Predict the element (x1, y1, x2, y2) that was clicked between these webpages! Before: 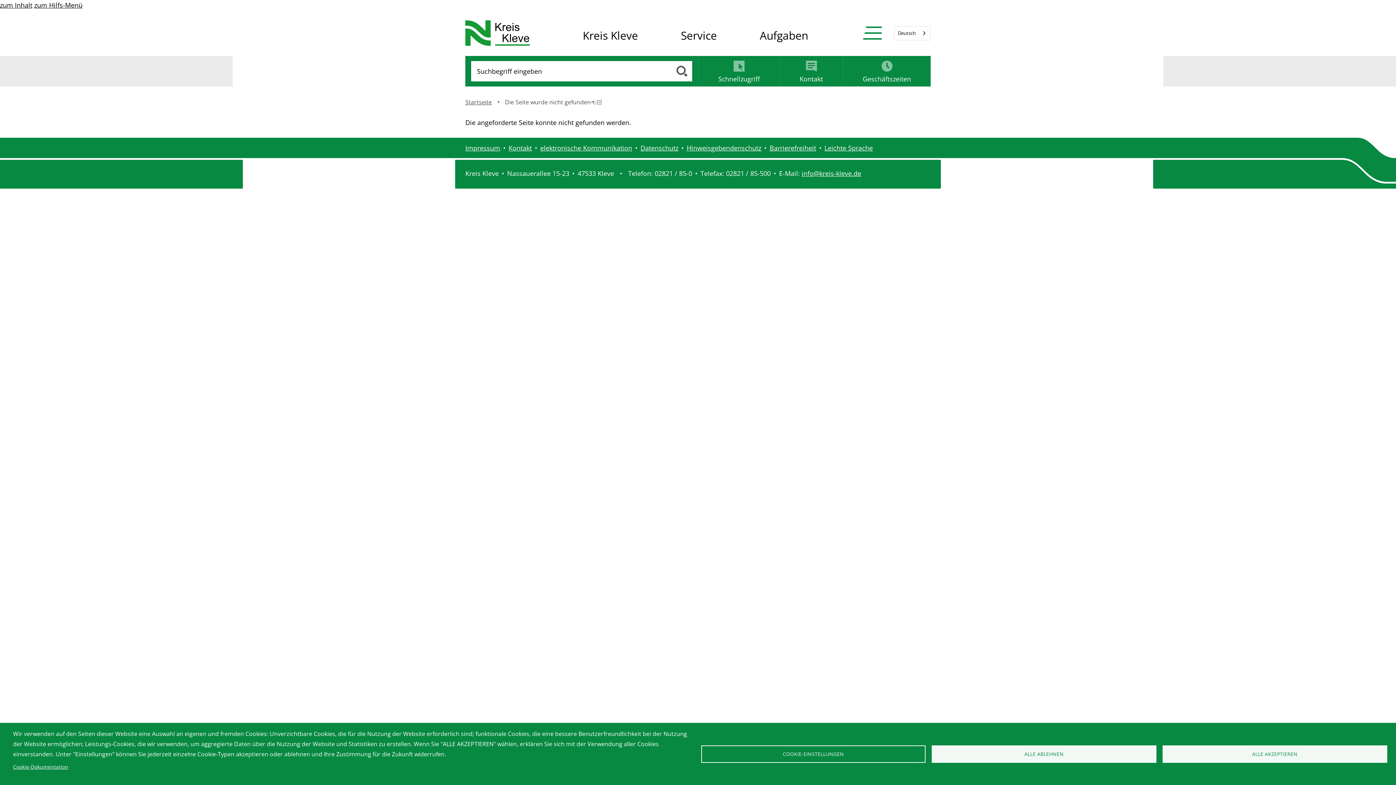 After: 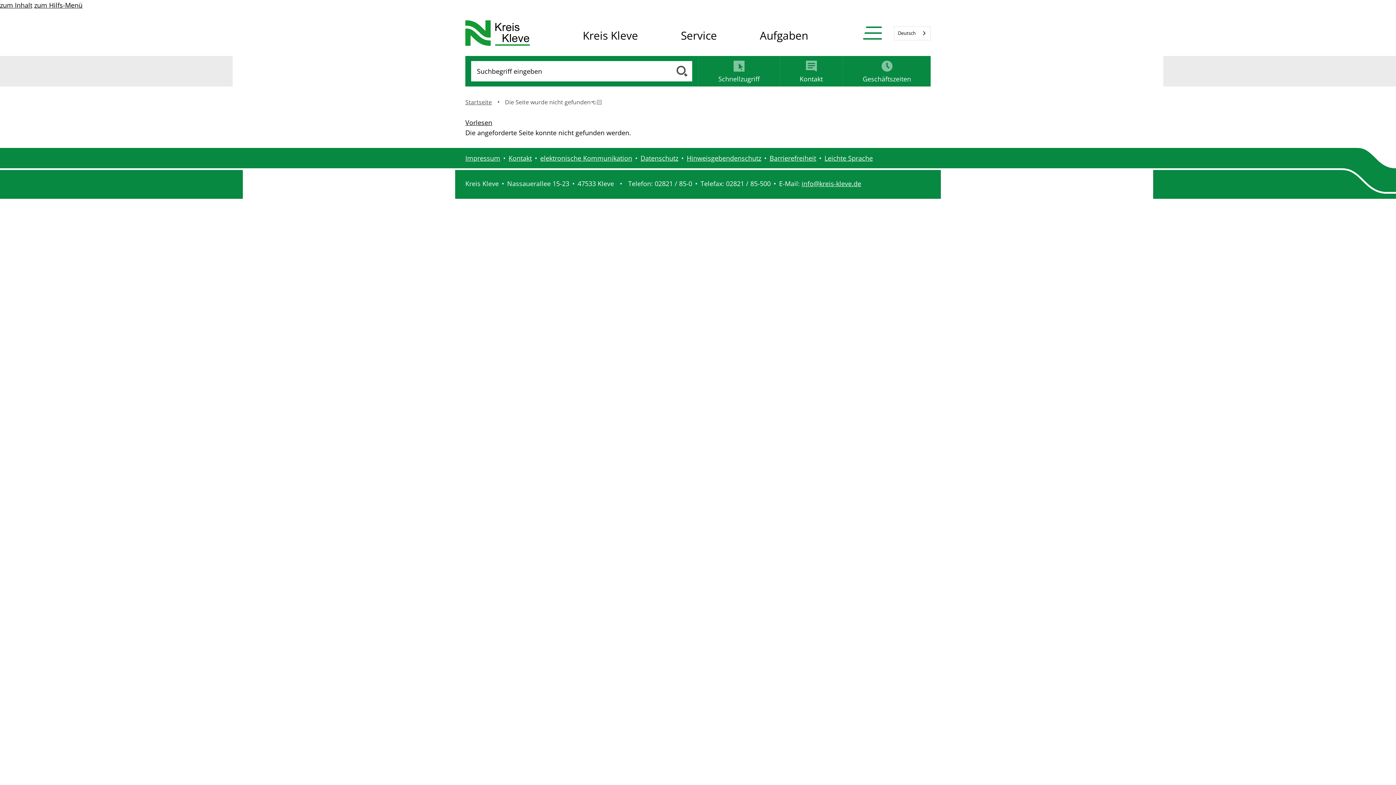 Action: label: ALLE AKZEPTIEREN bbox: (1162, 745, 1387, 763)